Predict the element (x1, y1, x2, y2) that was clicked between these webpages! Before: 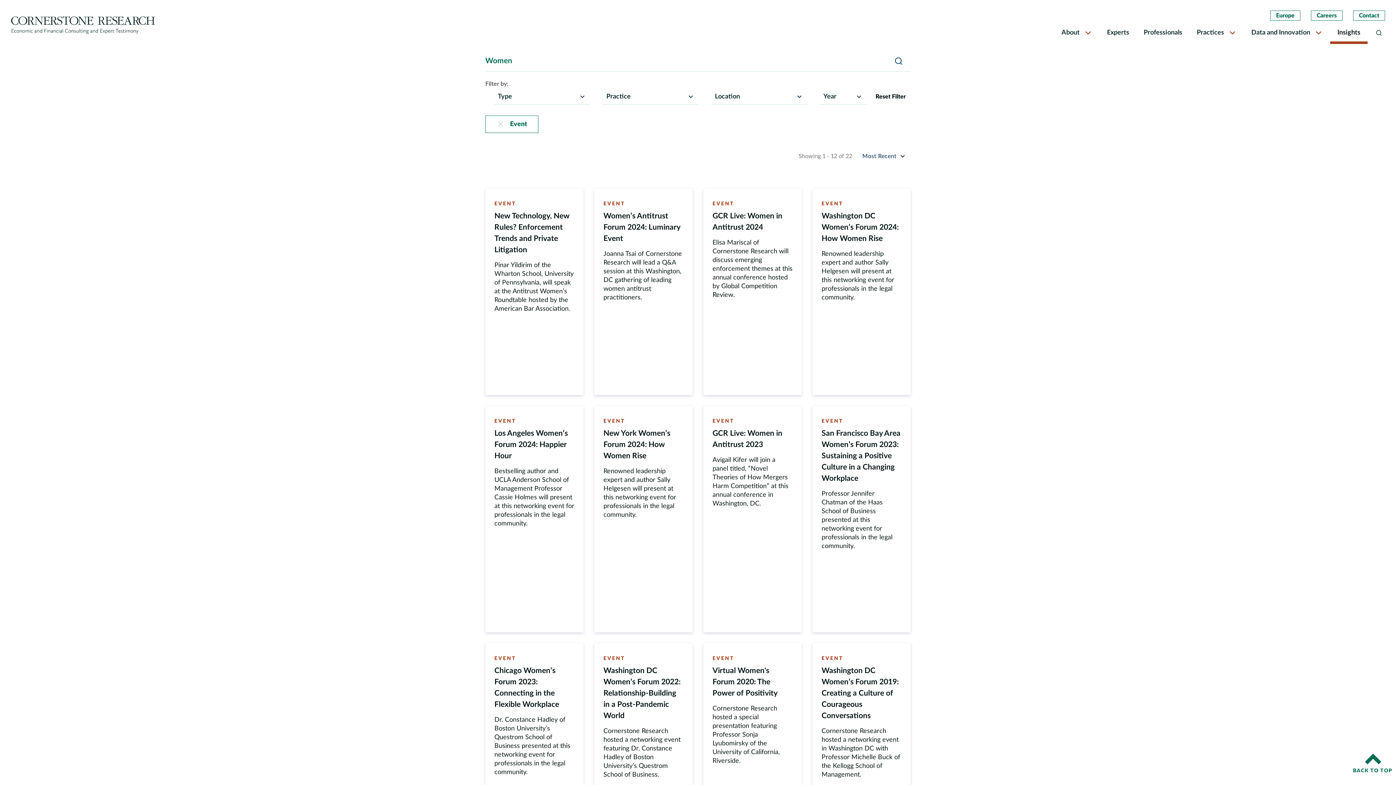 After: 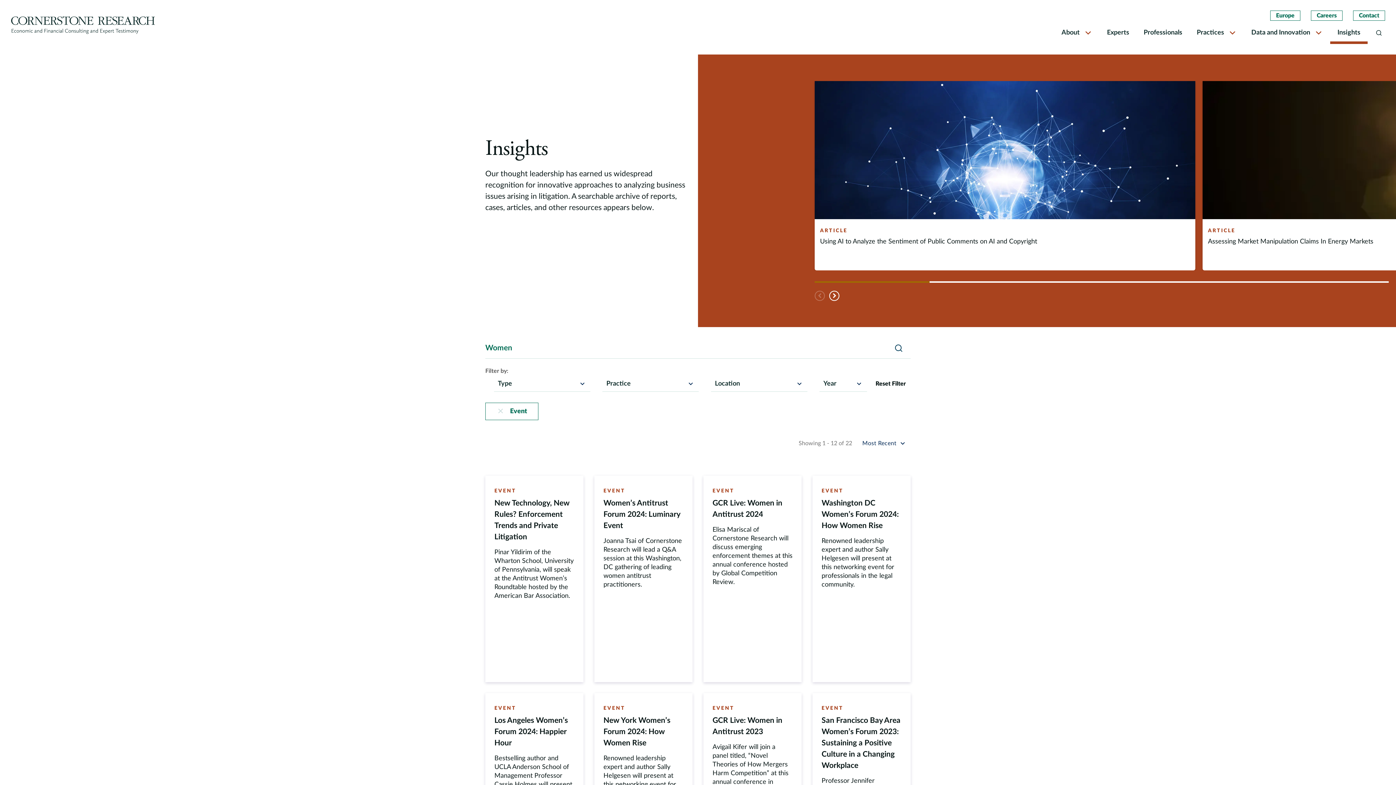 Action: bbox: (1353, 756, 1392, 774) label: BACK TO TOP